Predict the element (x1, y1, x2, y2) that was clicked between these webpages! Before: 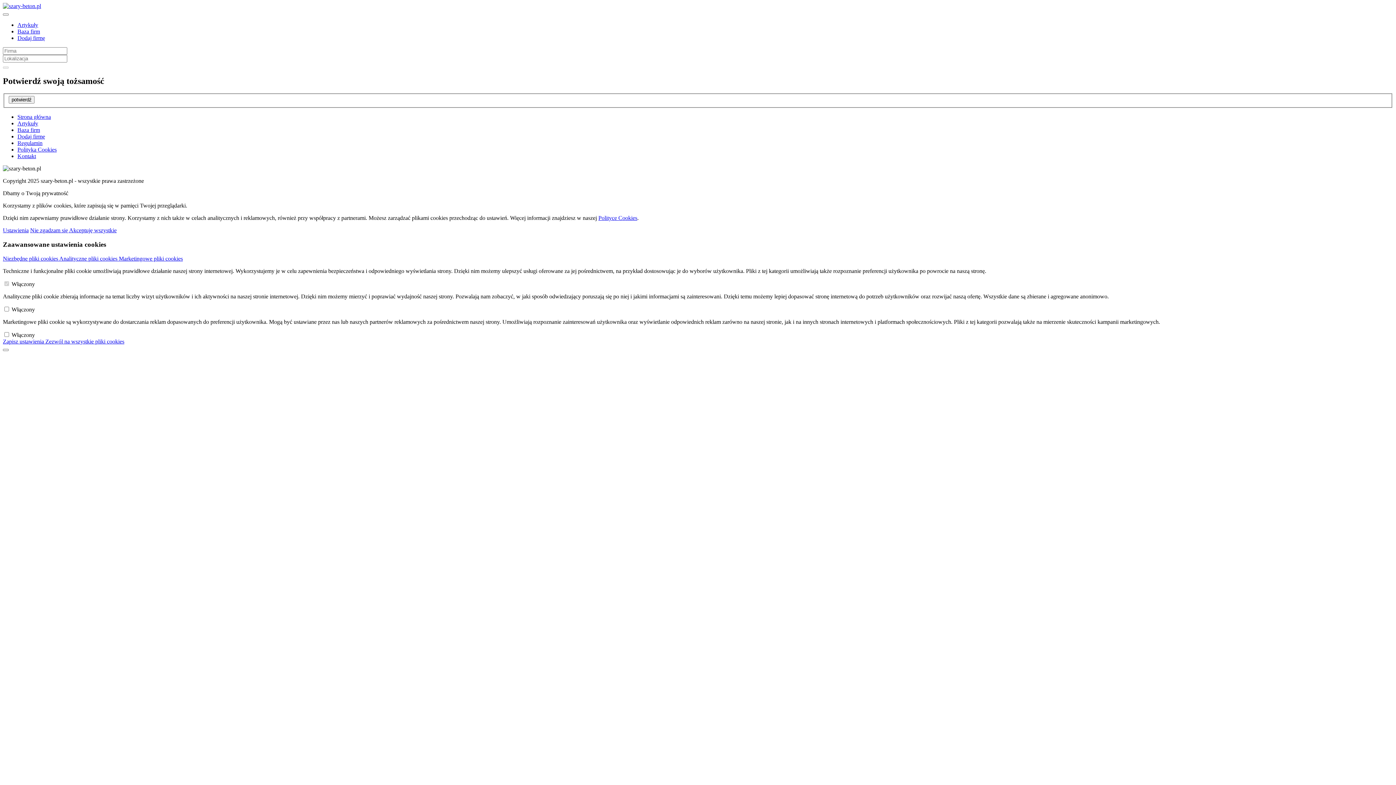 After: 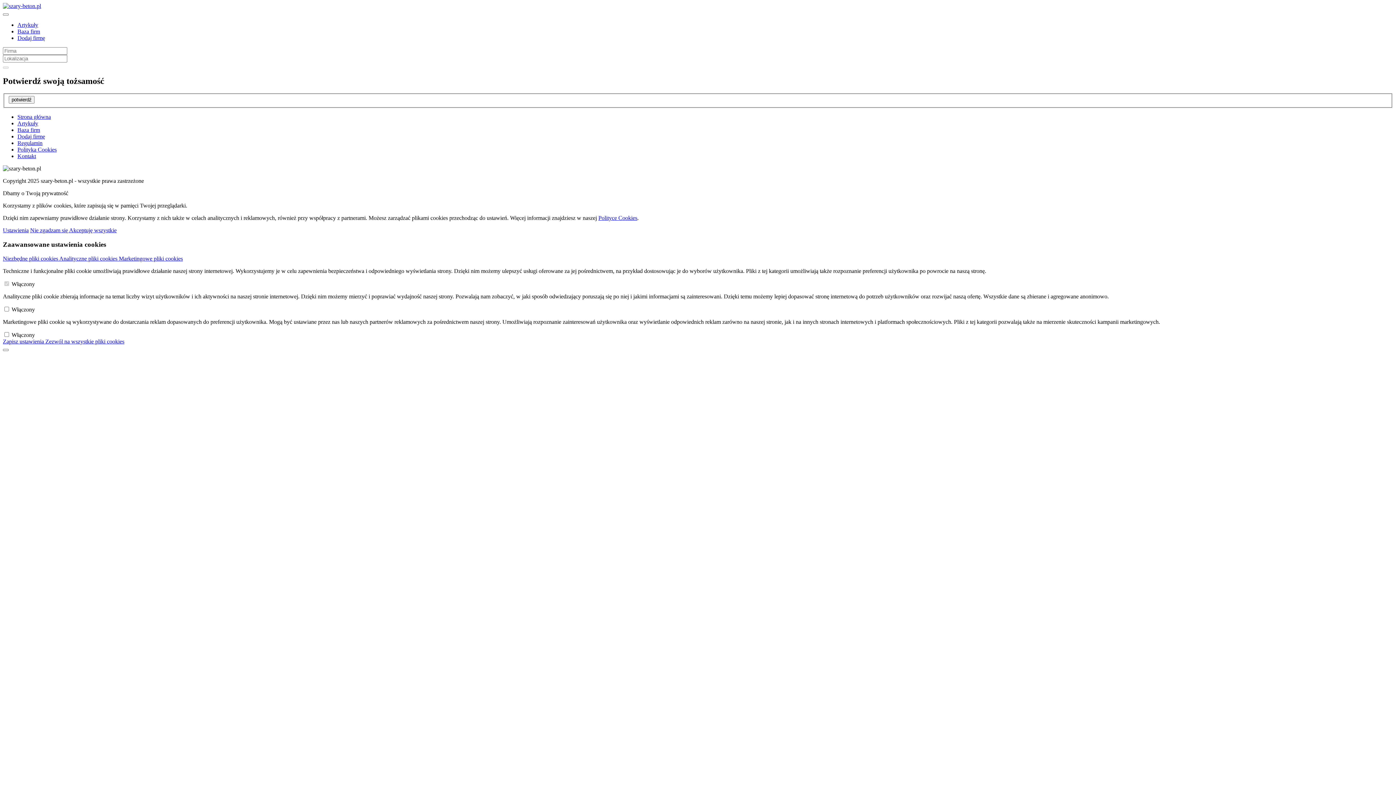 Action: bbox: (2, 255, 59, 261) label: Niezbędne pliki cookies 